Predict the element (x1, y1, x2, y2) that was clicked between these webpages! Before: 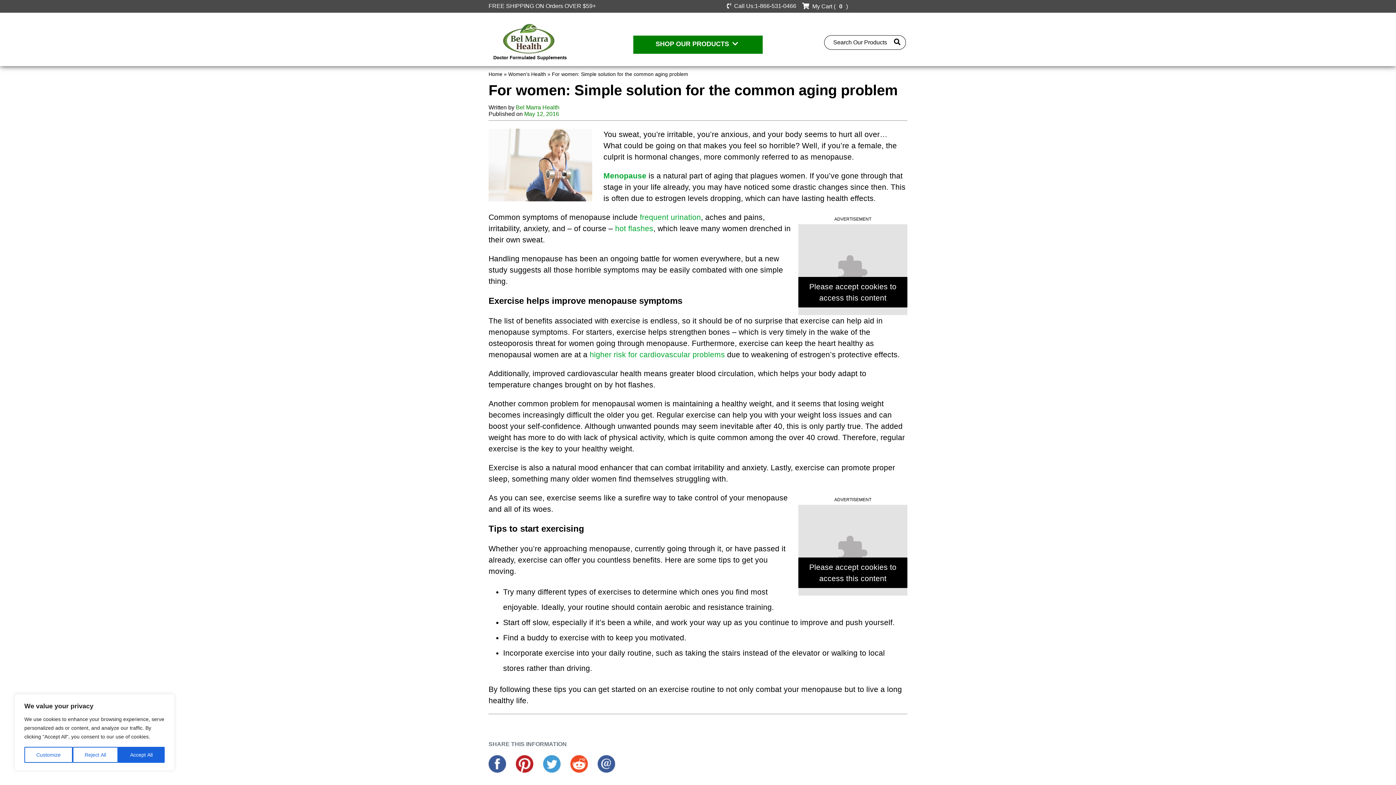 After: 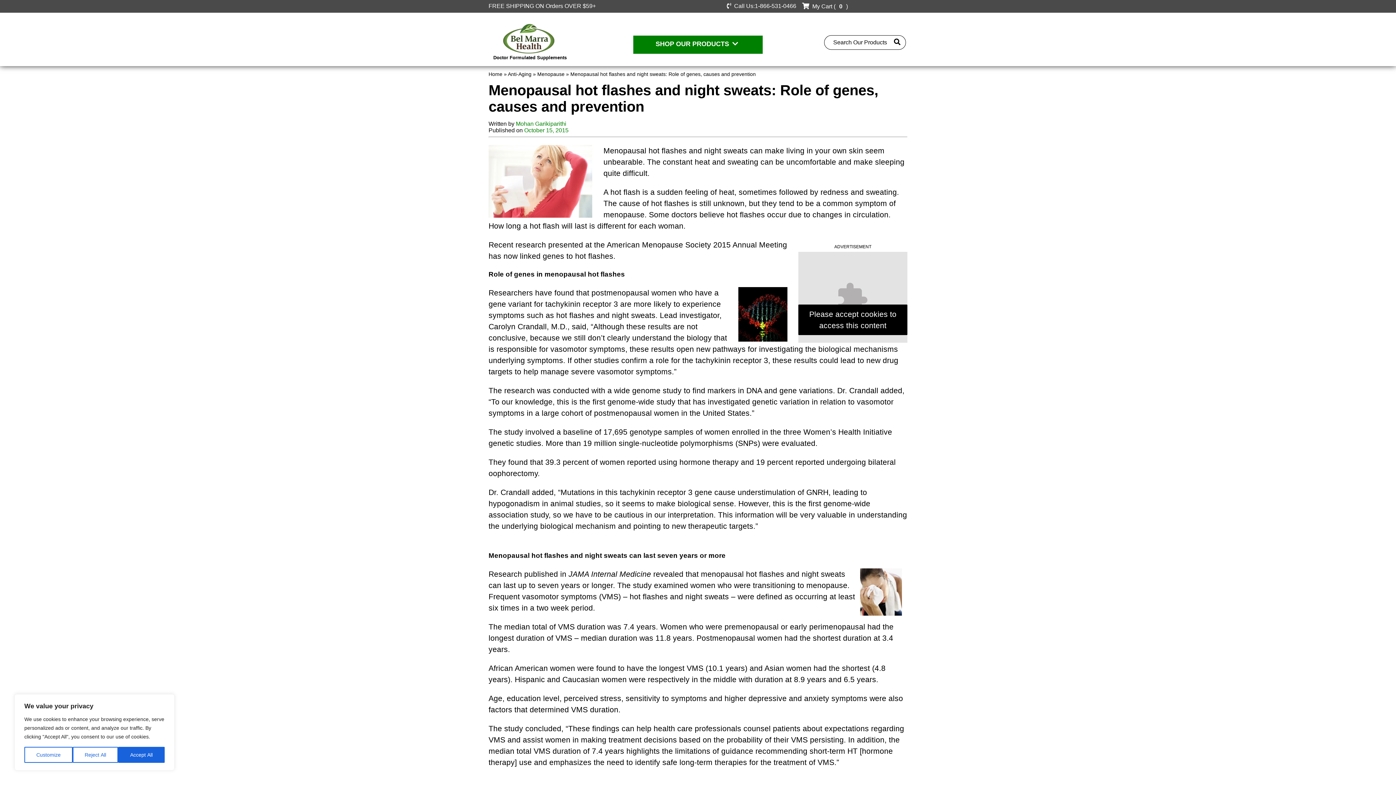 Action: label: hot flashes bbox: (615, 224, 653, 232)